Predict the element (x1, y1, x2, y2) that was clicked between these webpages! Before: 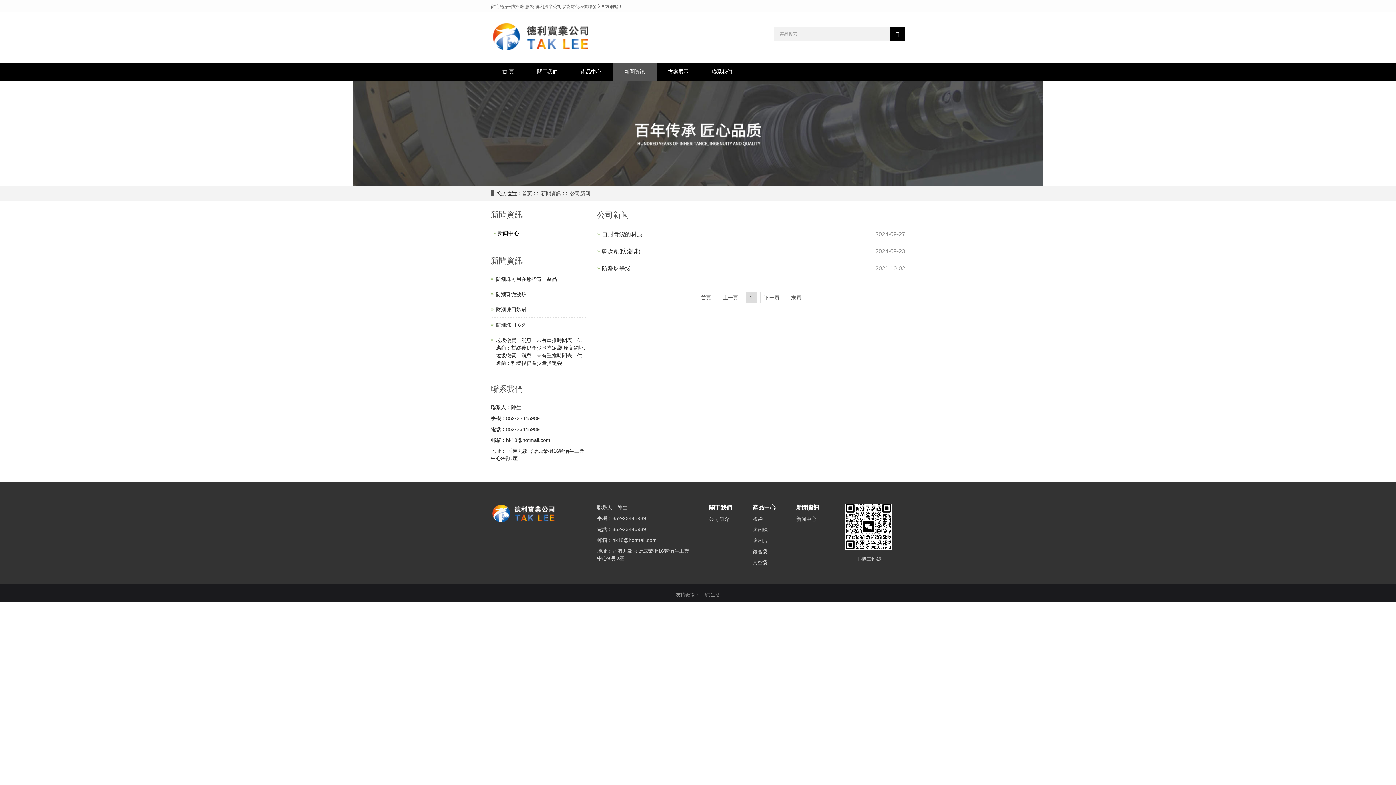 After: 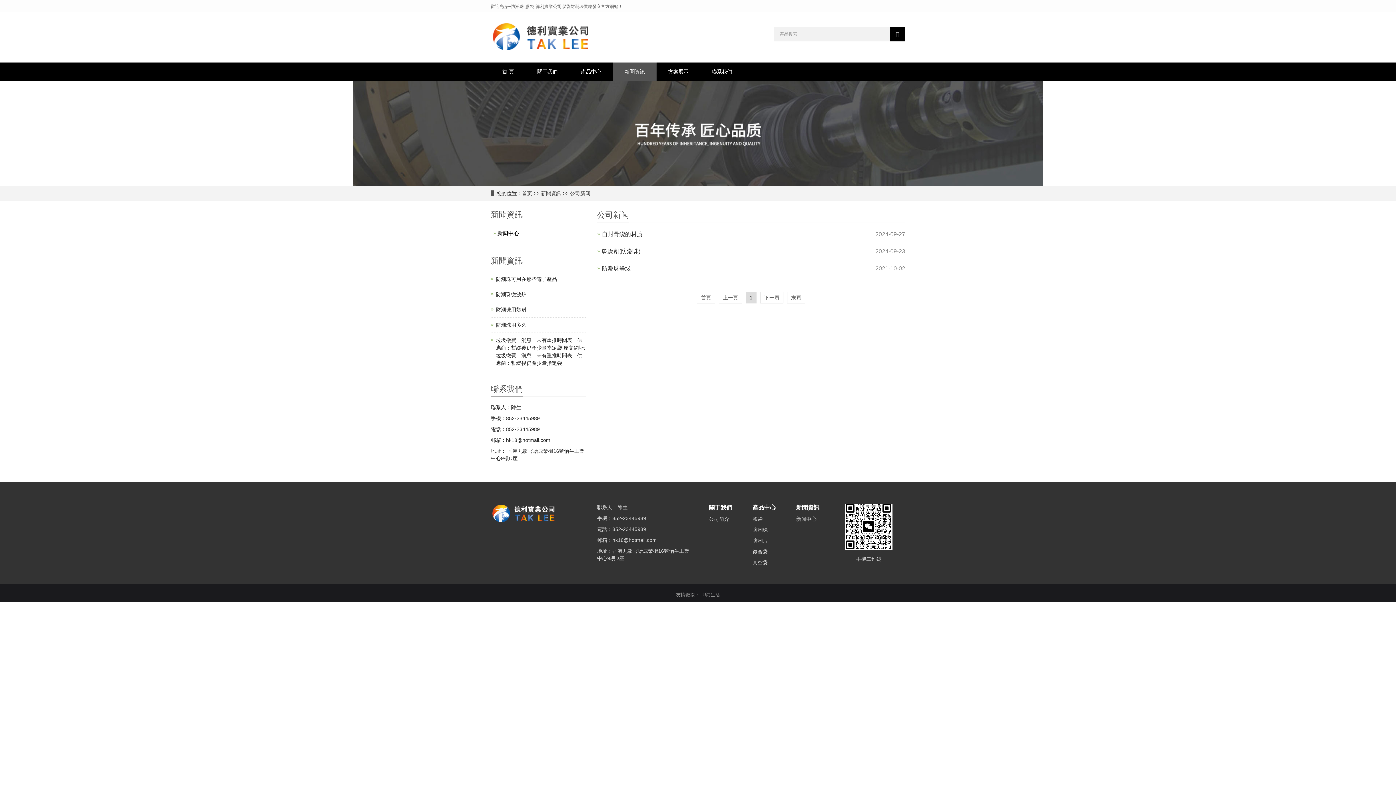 Action: label: 公司新闻 bbox: (570, 190, 590, 196)